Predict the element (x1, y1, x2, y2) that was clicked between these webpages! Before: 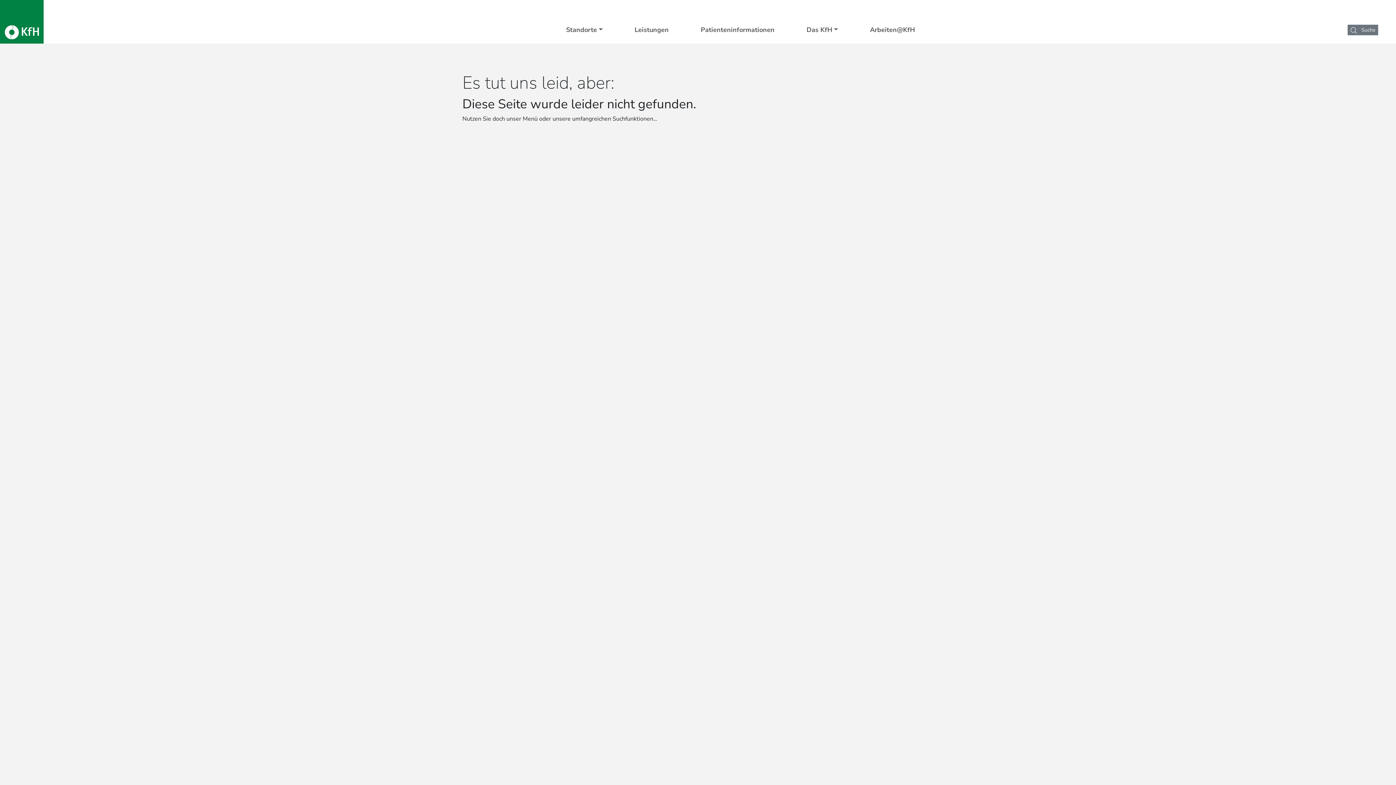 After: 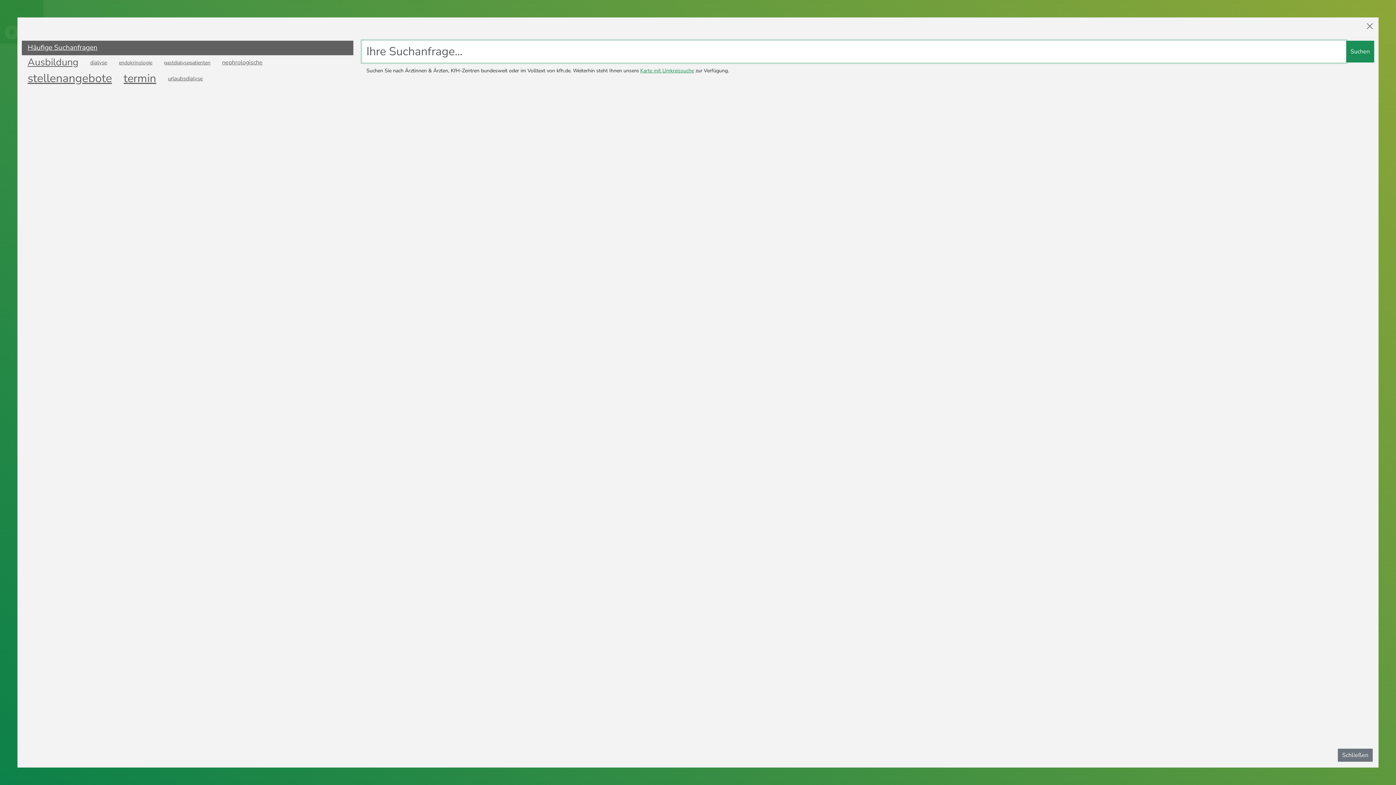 Action: label:  Suche bbox: (1347, 24, 1378, 35)